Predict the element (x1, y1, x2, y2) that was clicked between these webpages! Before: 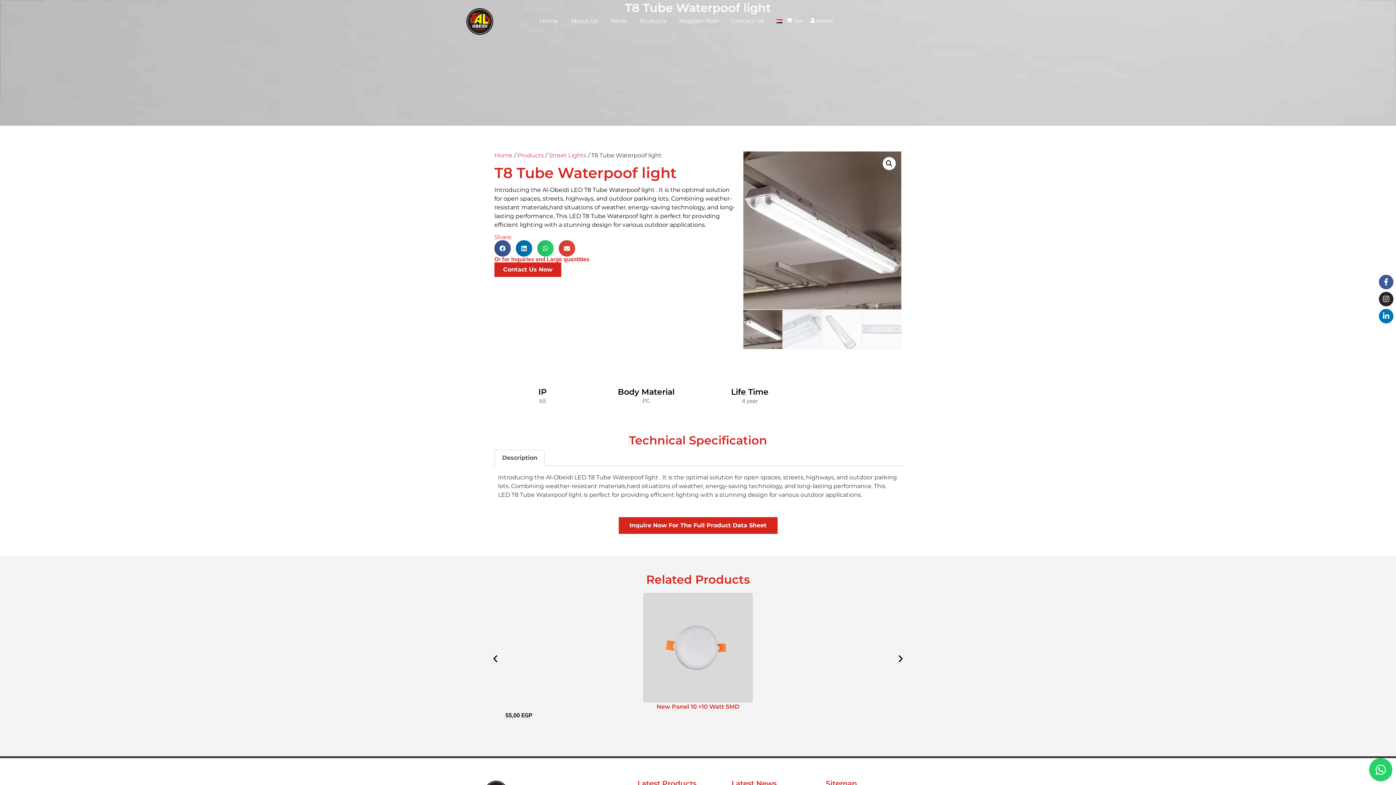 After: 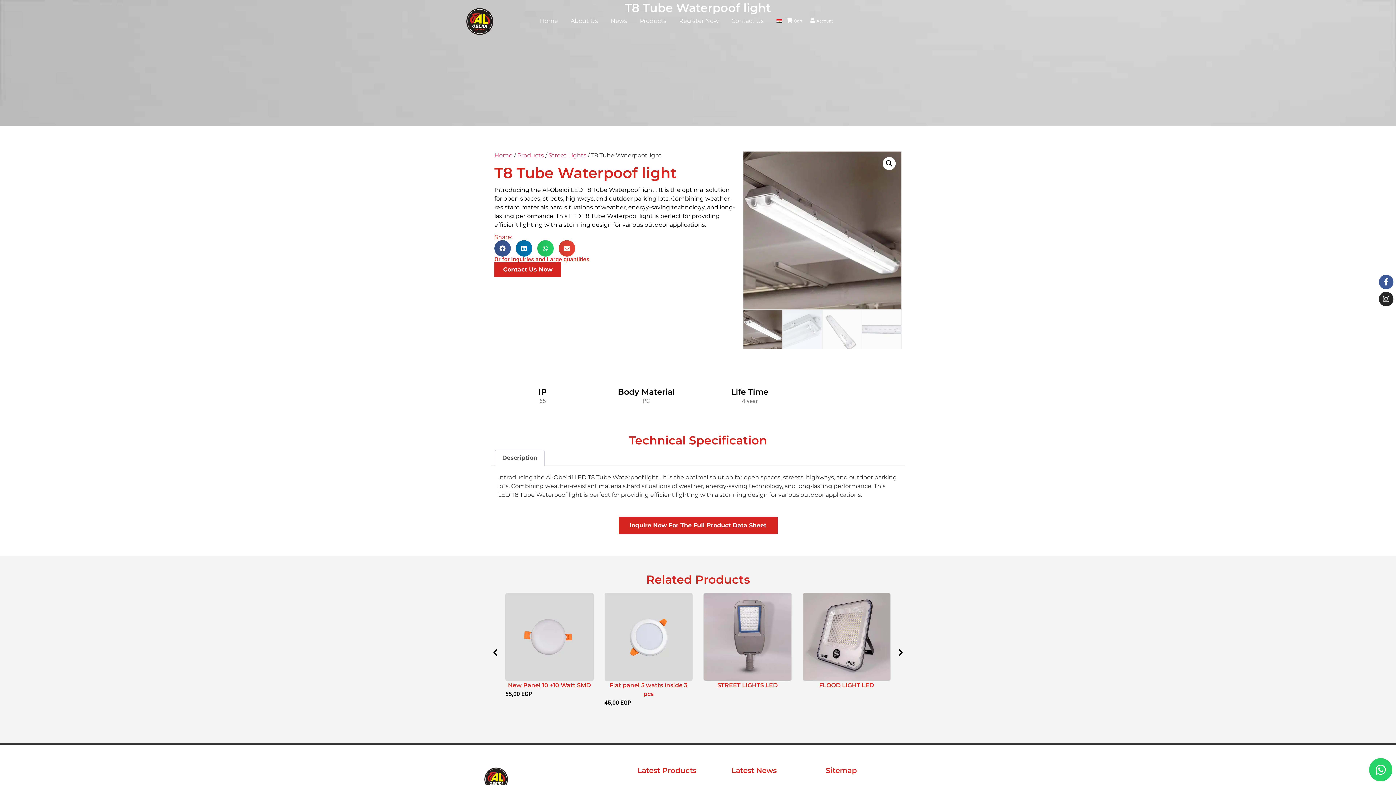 Action: label: Linkedin-in bbox: (1379, 309, 1393, 323)